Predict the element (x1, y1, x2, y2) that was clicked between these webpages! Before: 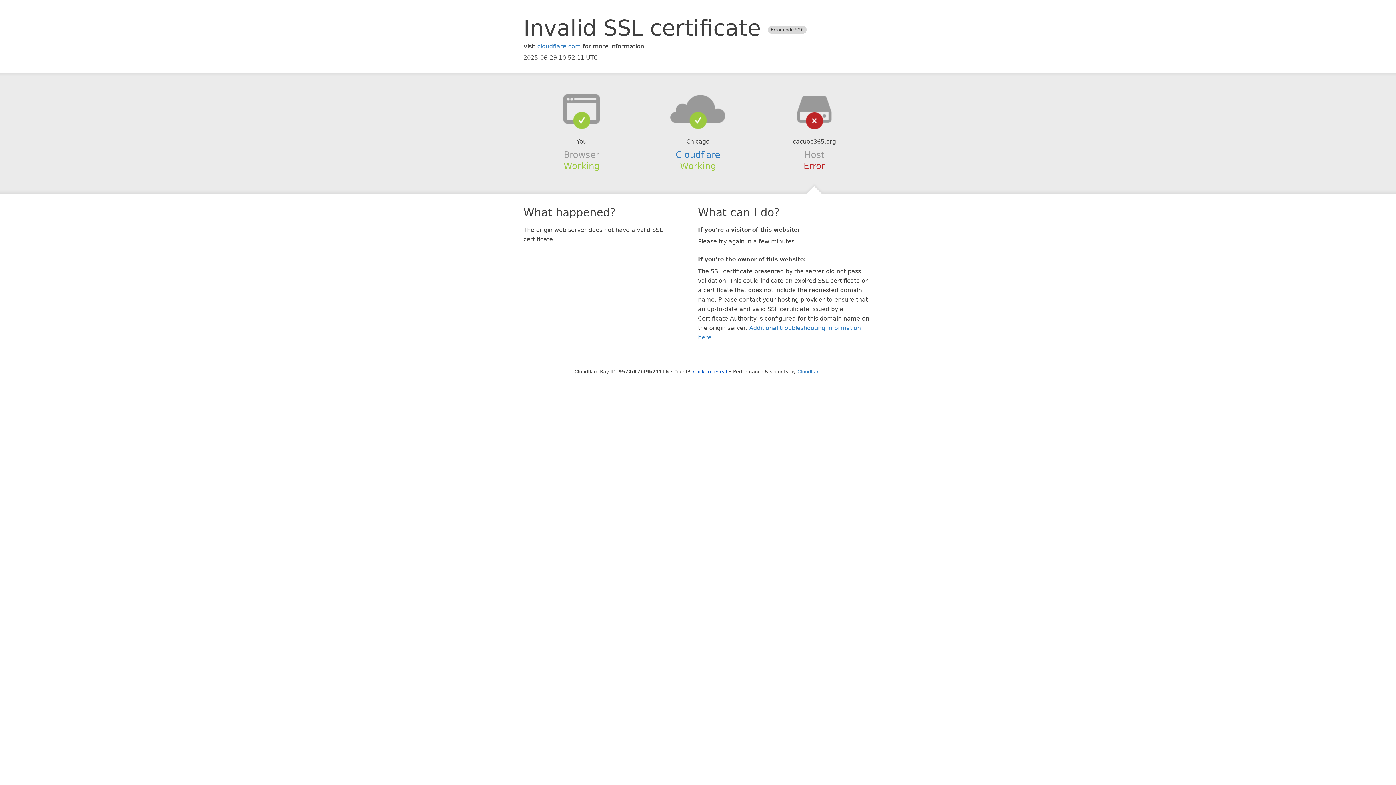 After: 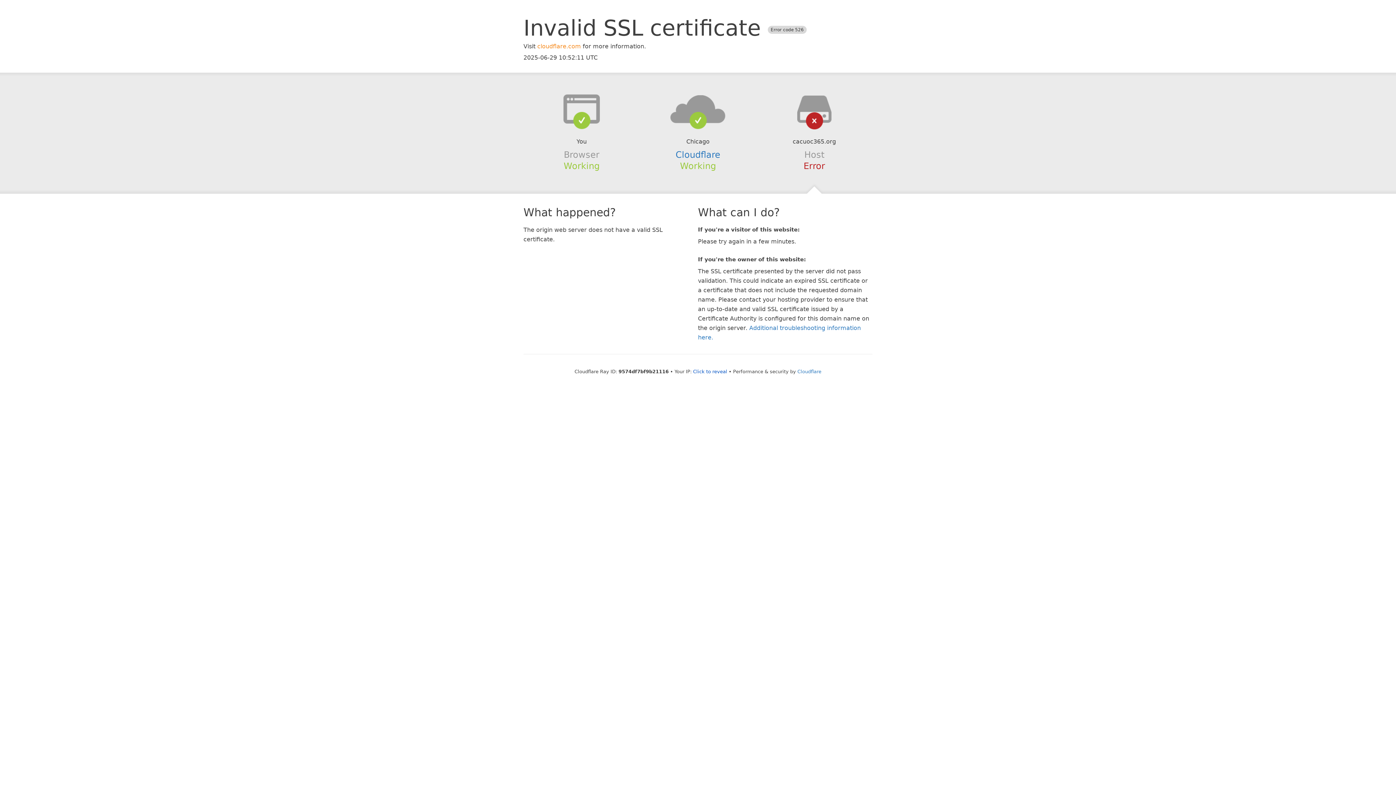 Action: bbox: (537, 42, 581, 49) label: cloudflare.com